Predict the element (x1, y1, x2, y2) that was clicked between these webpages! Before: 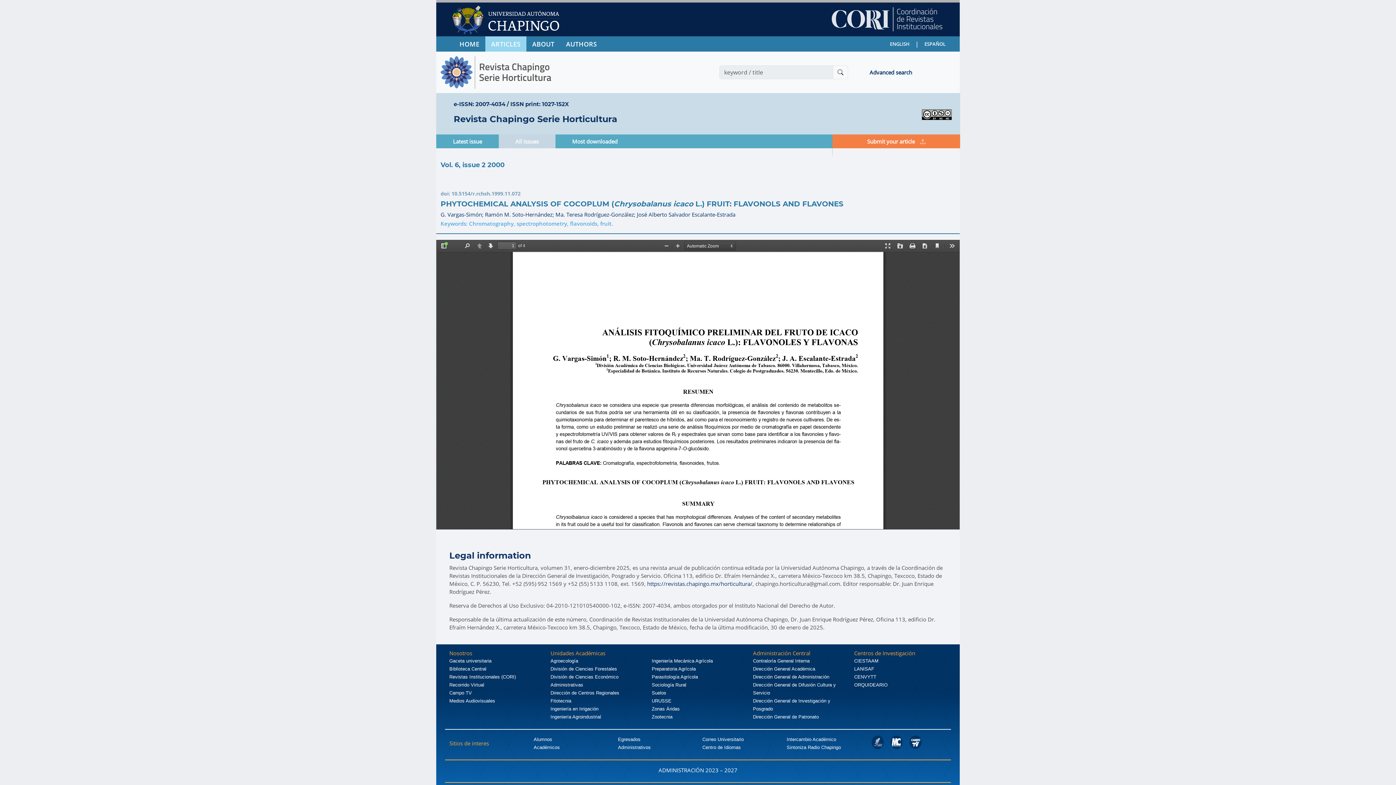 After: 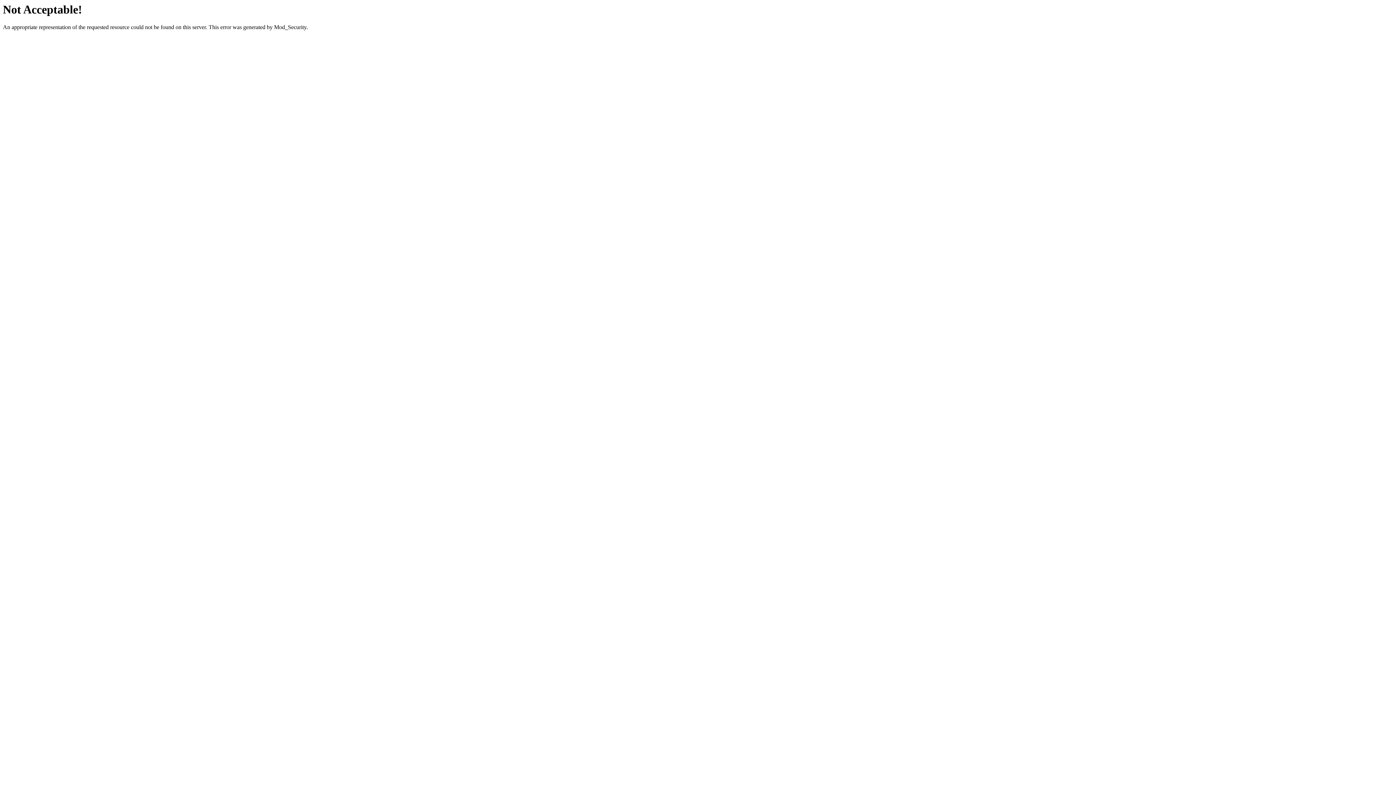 Action: bbox: (702, 745, 741, 750) label: Centro de Idiomas